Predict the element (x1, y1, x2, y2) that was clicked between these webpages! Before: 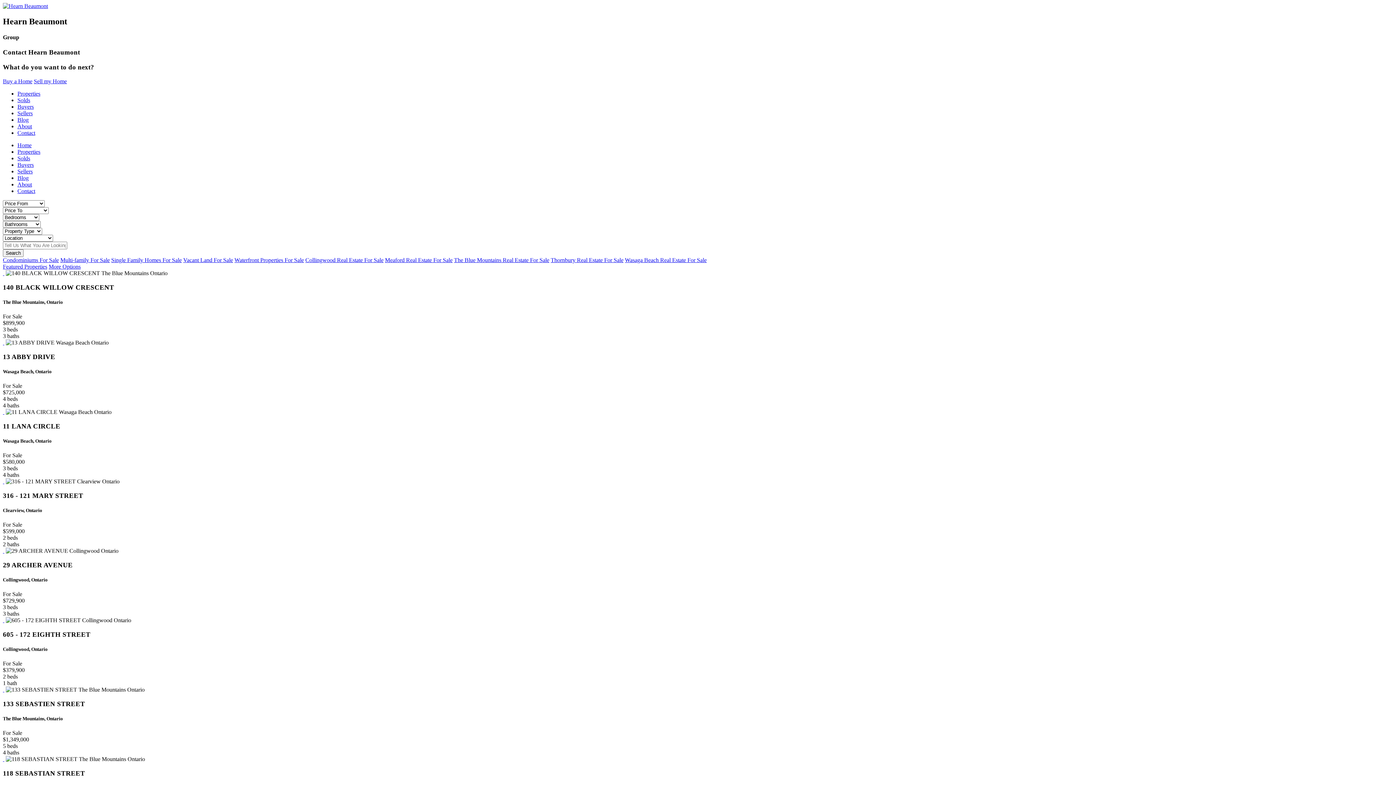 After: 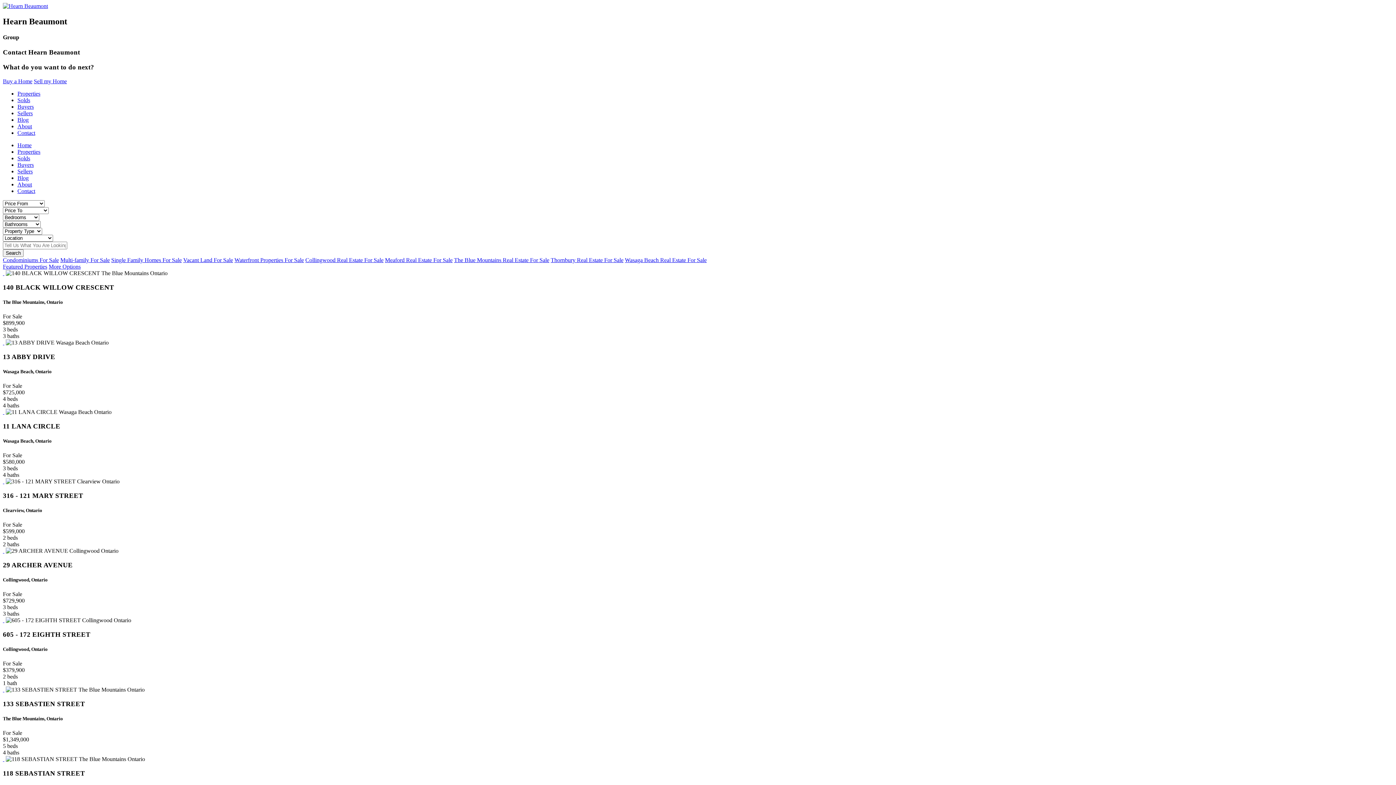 Action: label: More Options bbox: (48, 263, 80, 269)